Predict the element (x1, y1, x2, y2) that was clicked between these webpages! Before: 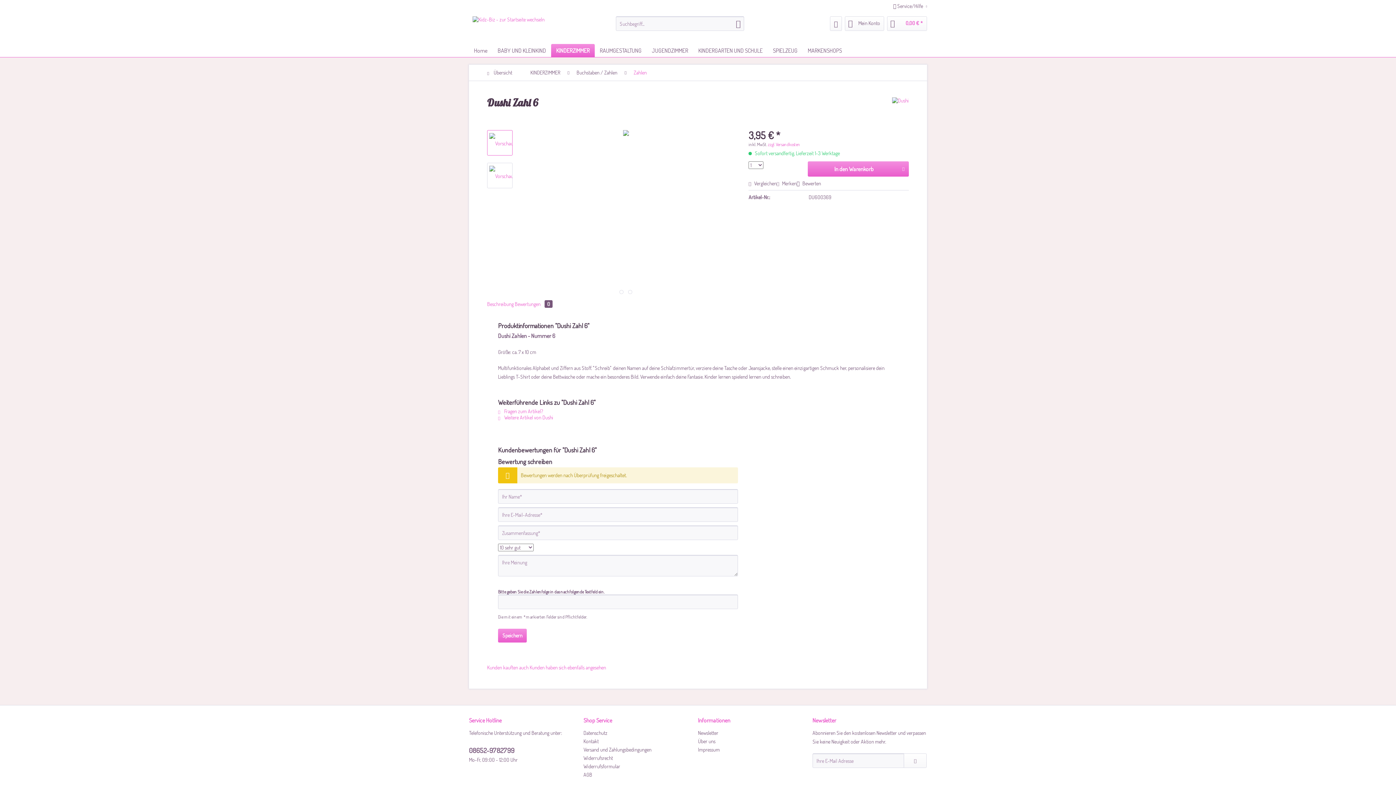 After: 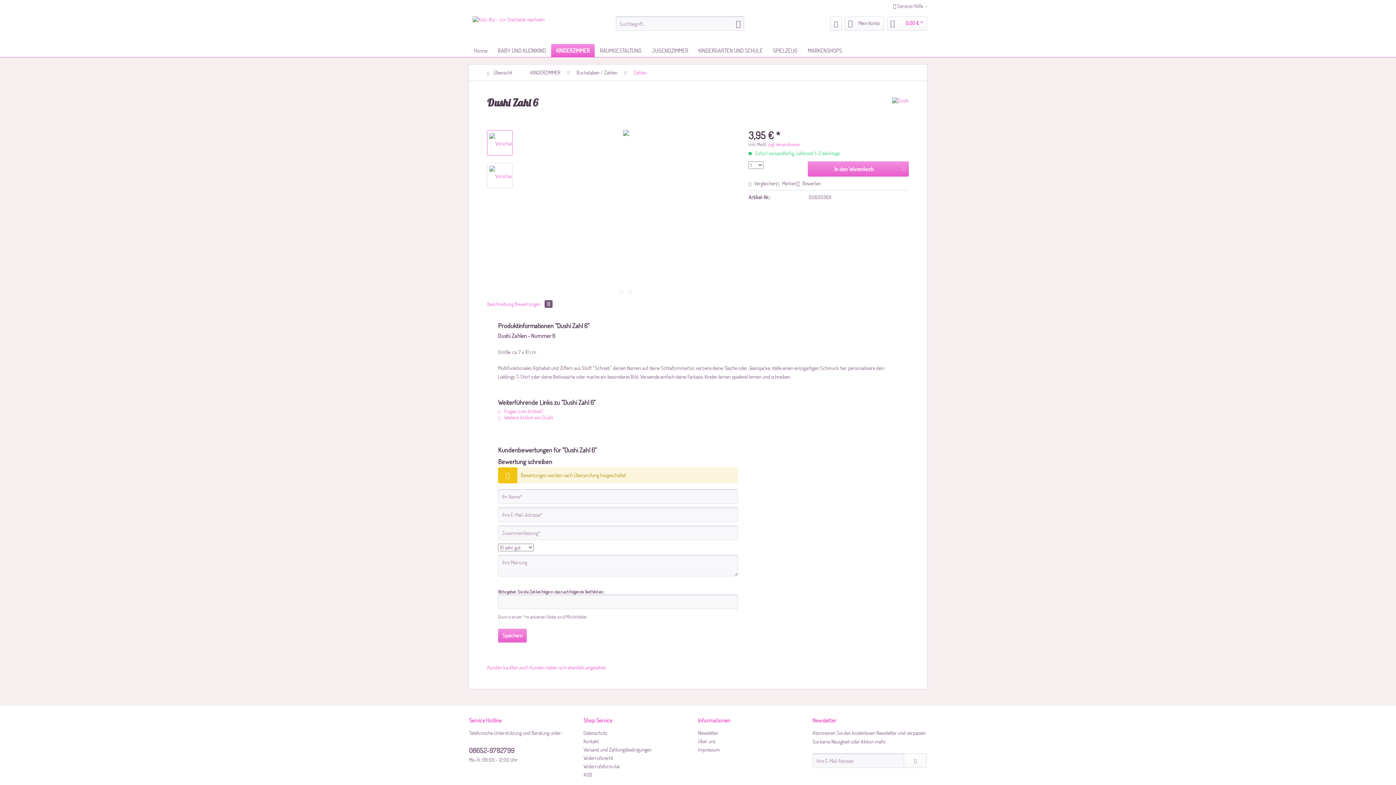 Action: bbox: (487, 162, 512, 188)